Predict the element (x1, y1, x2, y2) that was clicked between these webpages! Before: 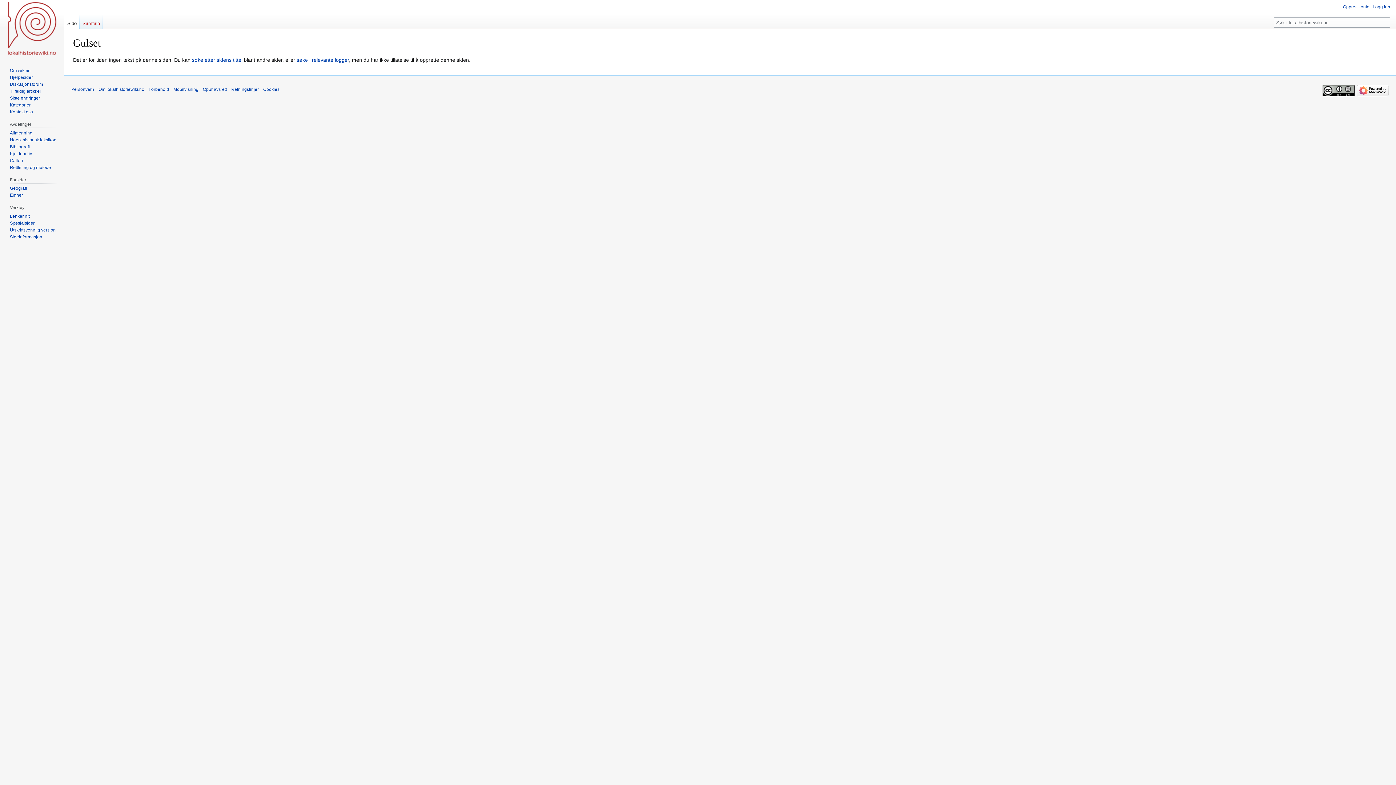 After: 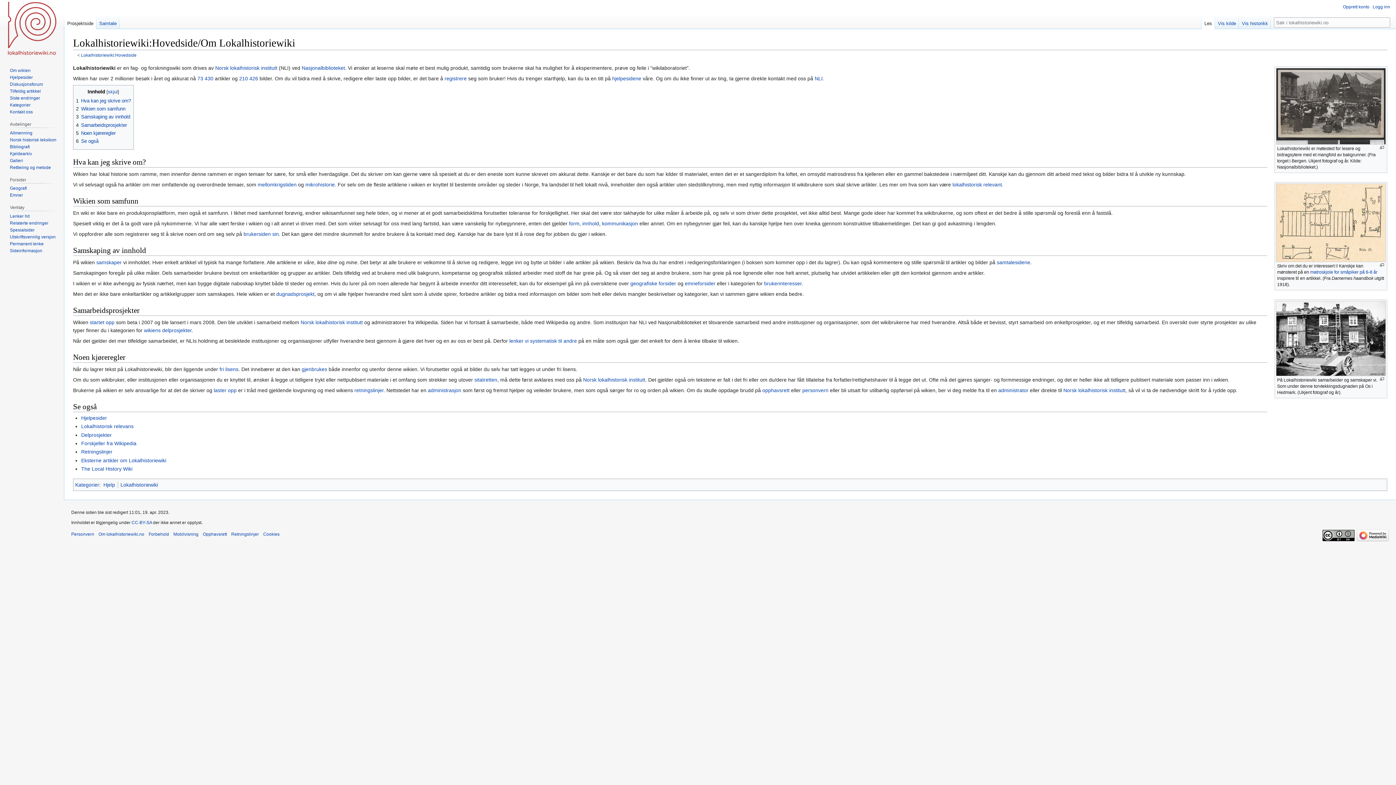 Action: bbox: (9, 67, 30, 73) label: Om wikien